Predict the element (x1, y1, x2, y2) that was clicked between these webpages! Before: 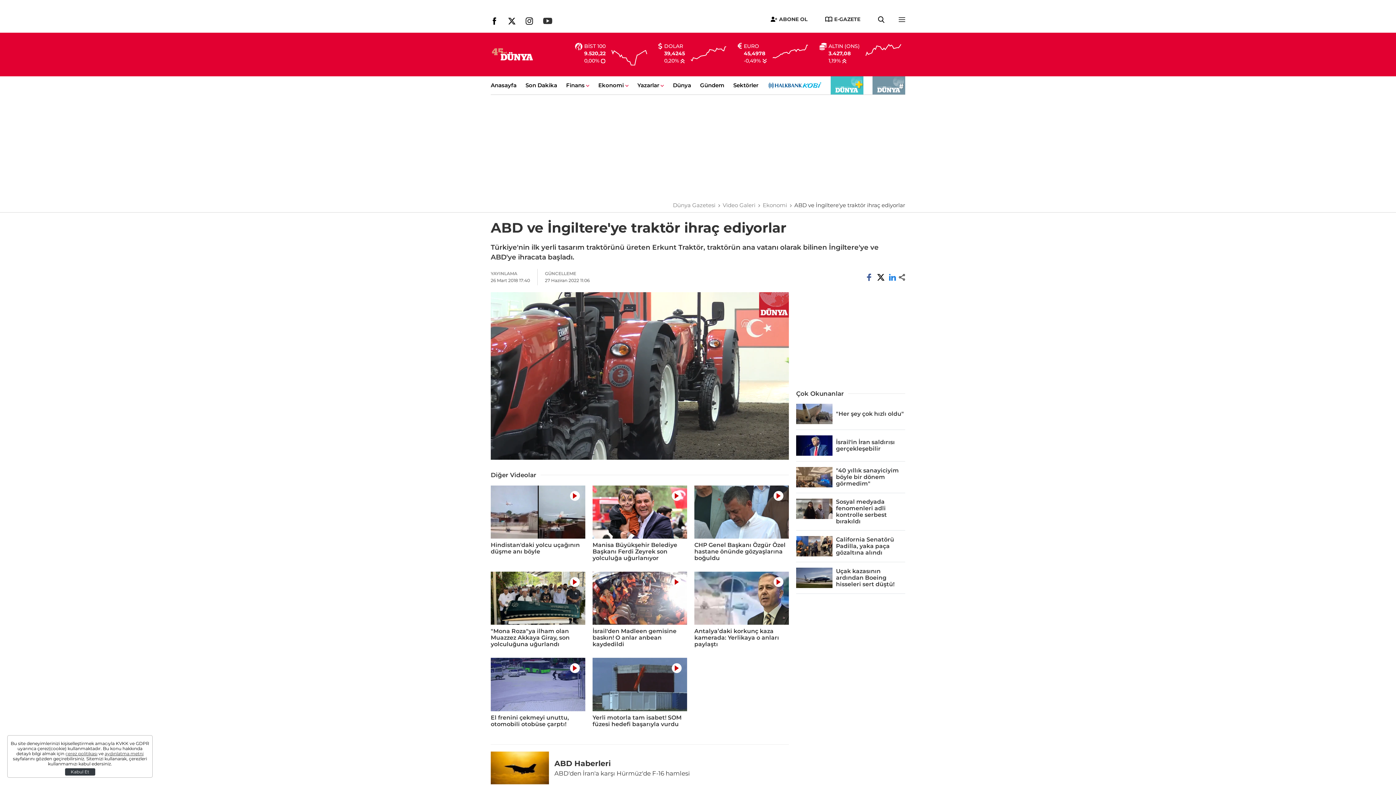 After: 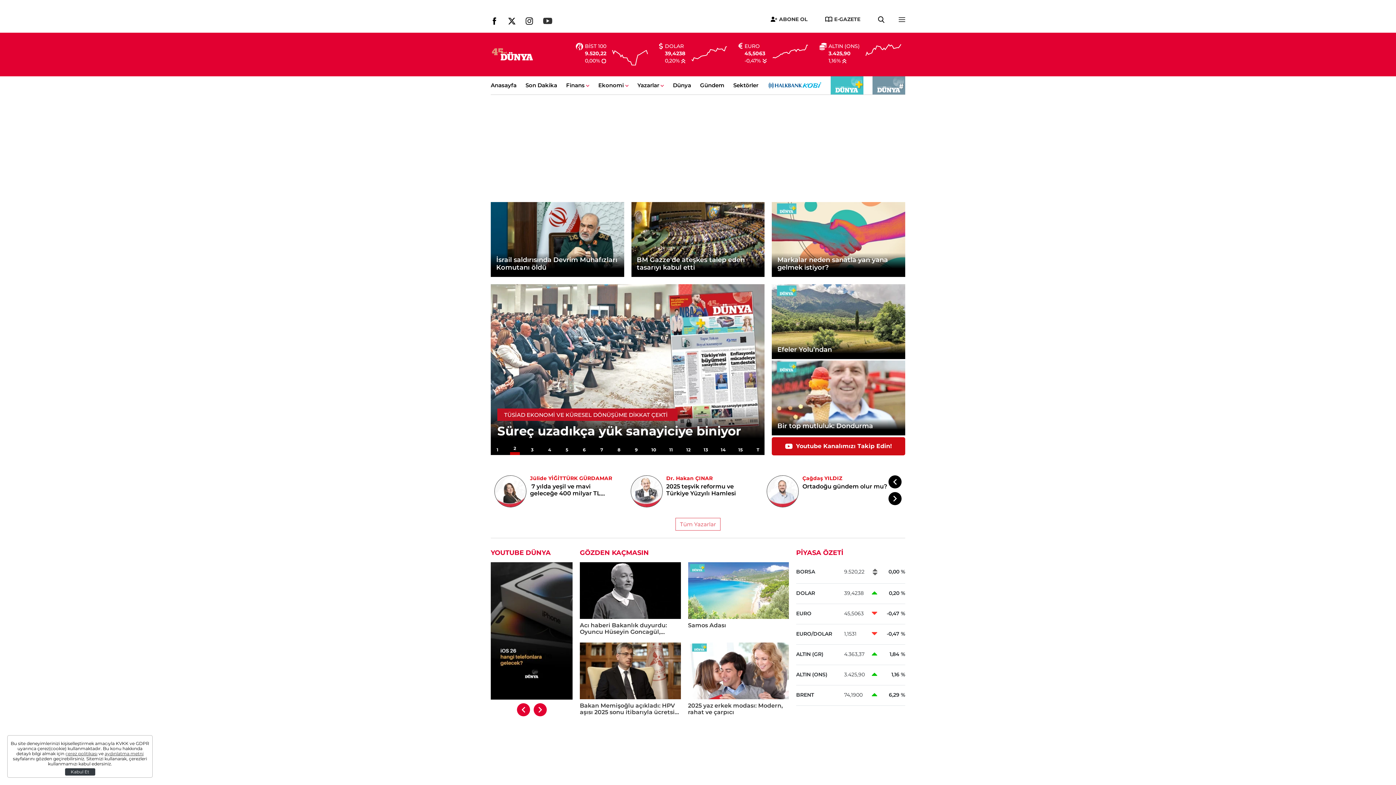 Action: bbox: (673, 201, 715, 208) label: Dünya Gazetesi